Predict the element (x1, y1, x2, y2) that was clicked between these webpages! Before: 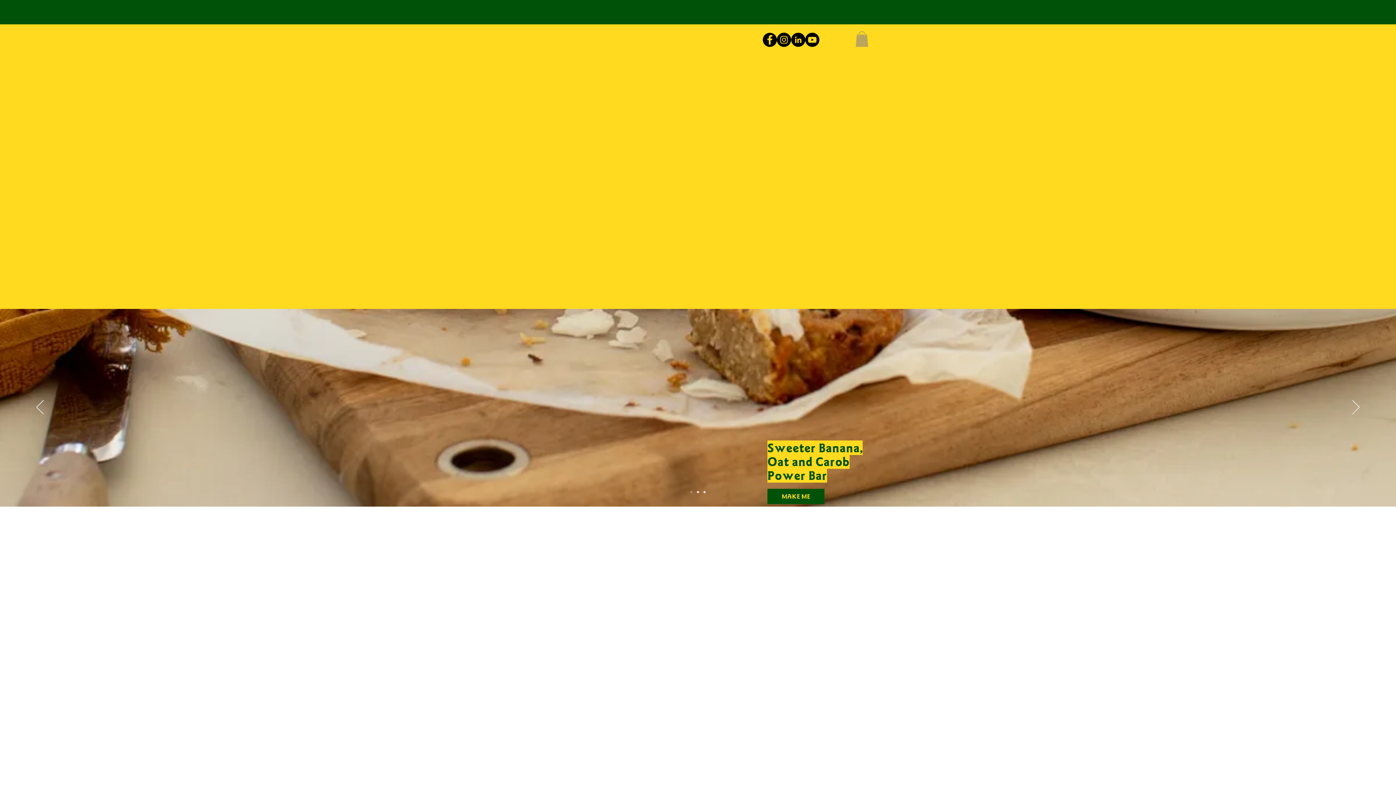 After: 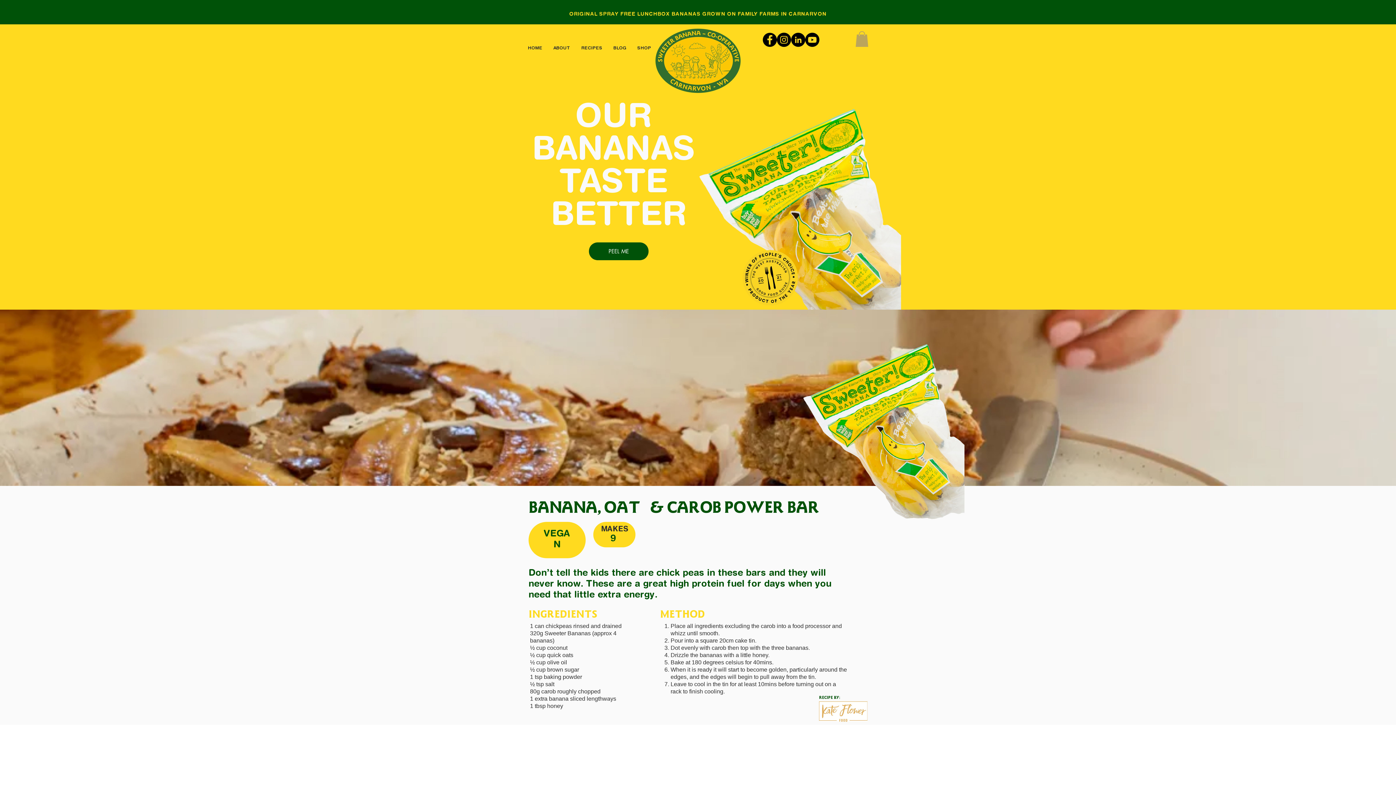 Action: bbox: (767, 489, 824, 504) label: MAKE ME